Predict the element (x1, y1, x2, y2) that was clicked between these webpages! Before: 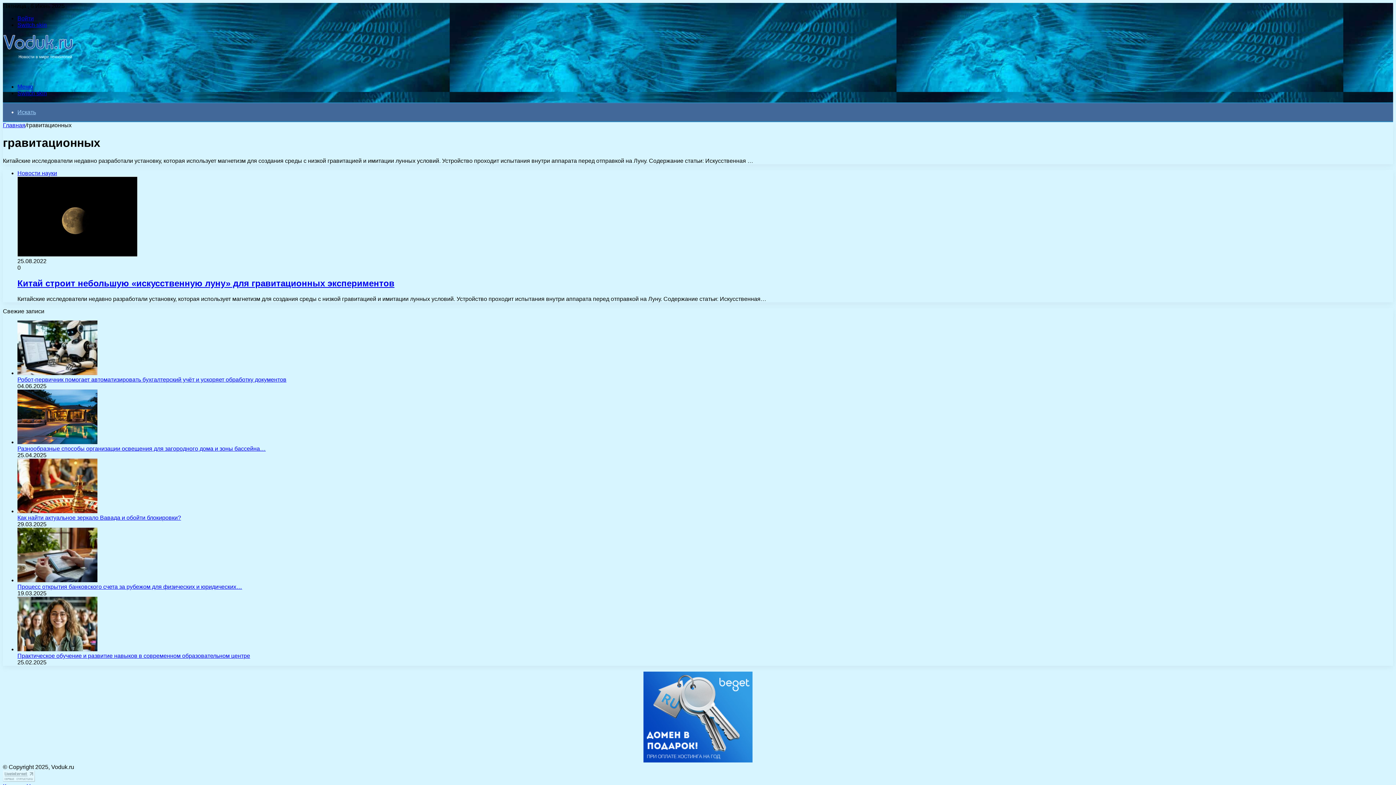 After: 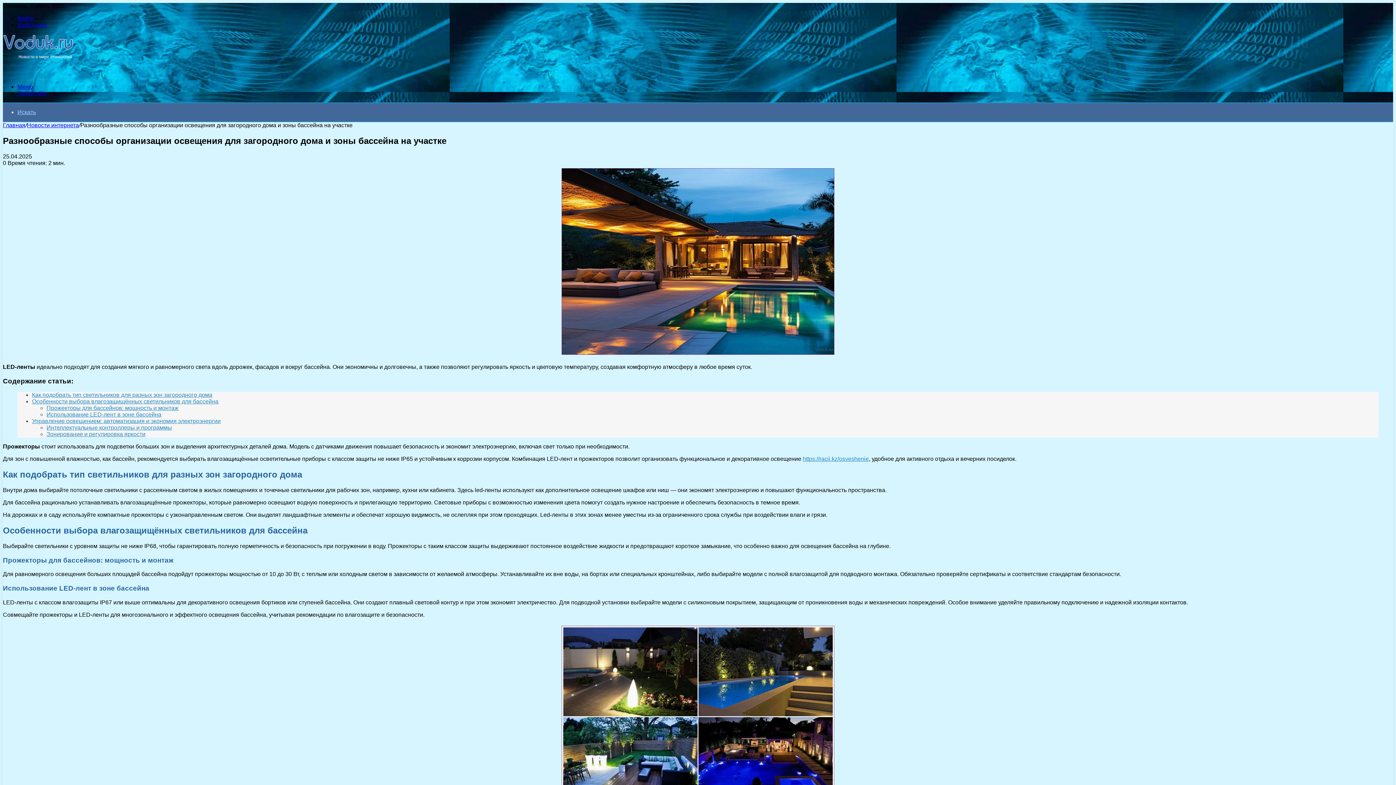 Action: label: Разнообразные способы организации освещения для загородного дома и зоны бассейна… bbox: (17, 445, 265, 451)